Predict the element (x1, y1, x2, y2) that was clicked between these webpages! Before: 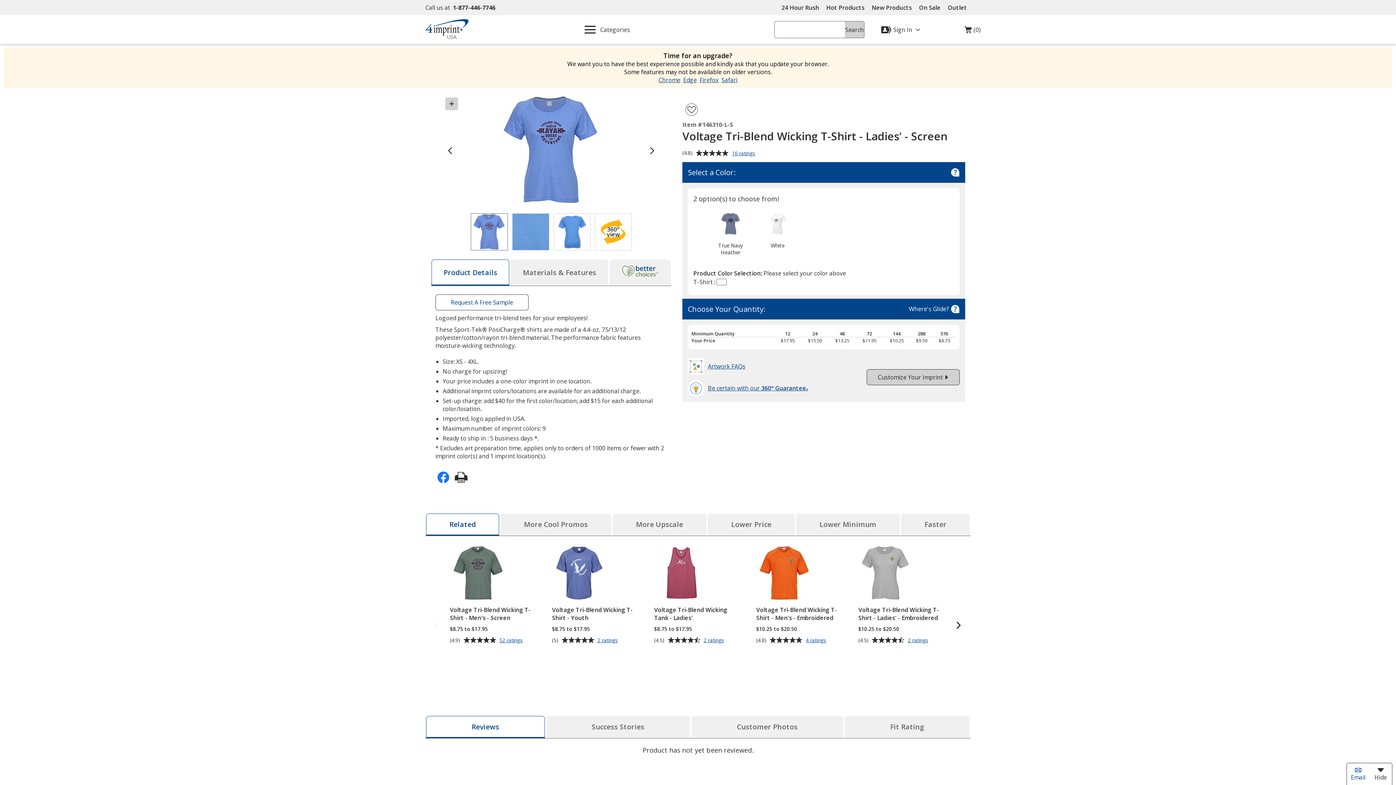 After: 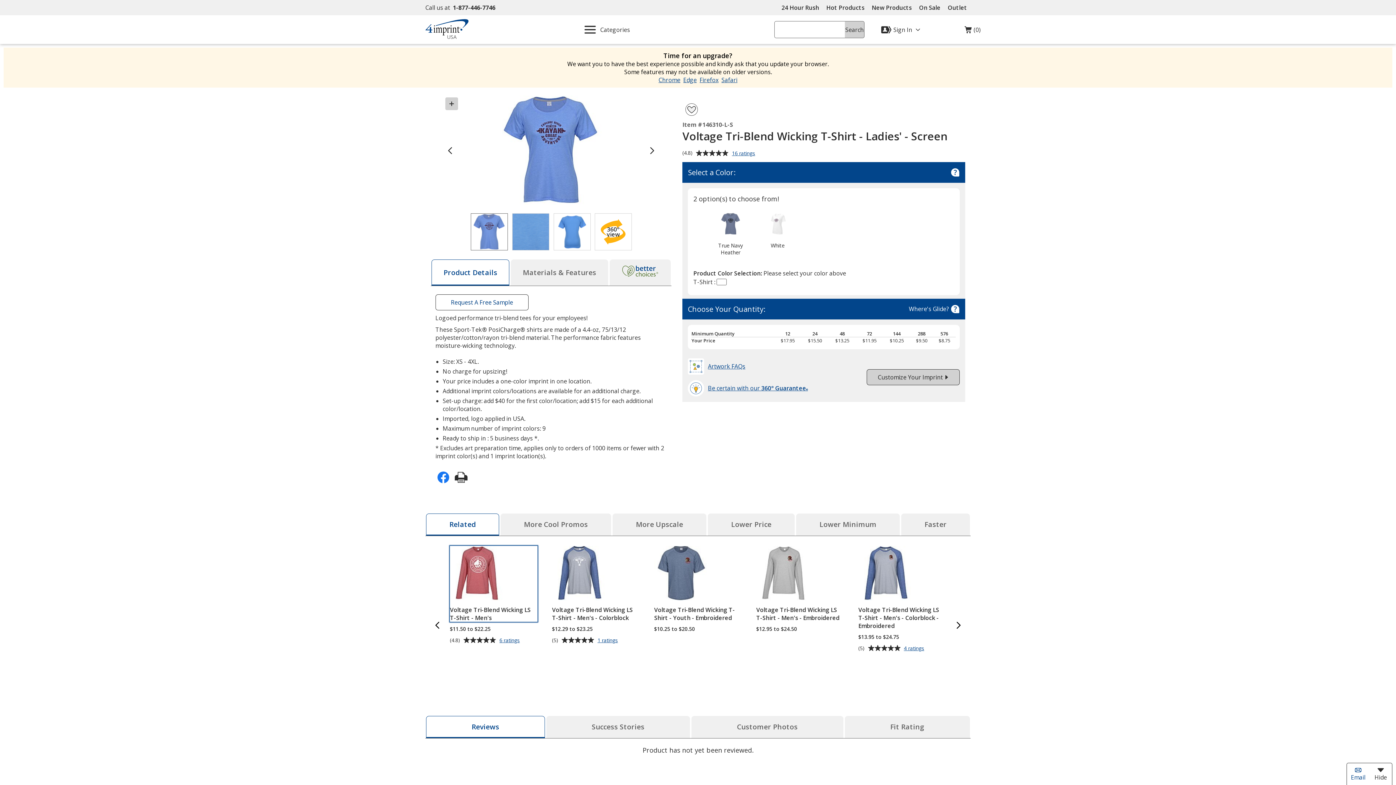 Action: bbox: (951, 618, 966, 634) label: Next Related Products